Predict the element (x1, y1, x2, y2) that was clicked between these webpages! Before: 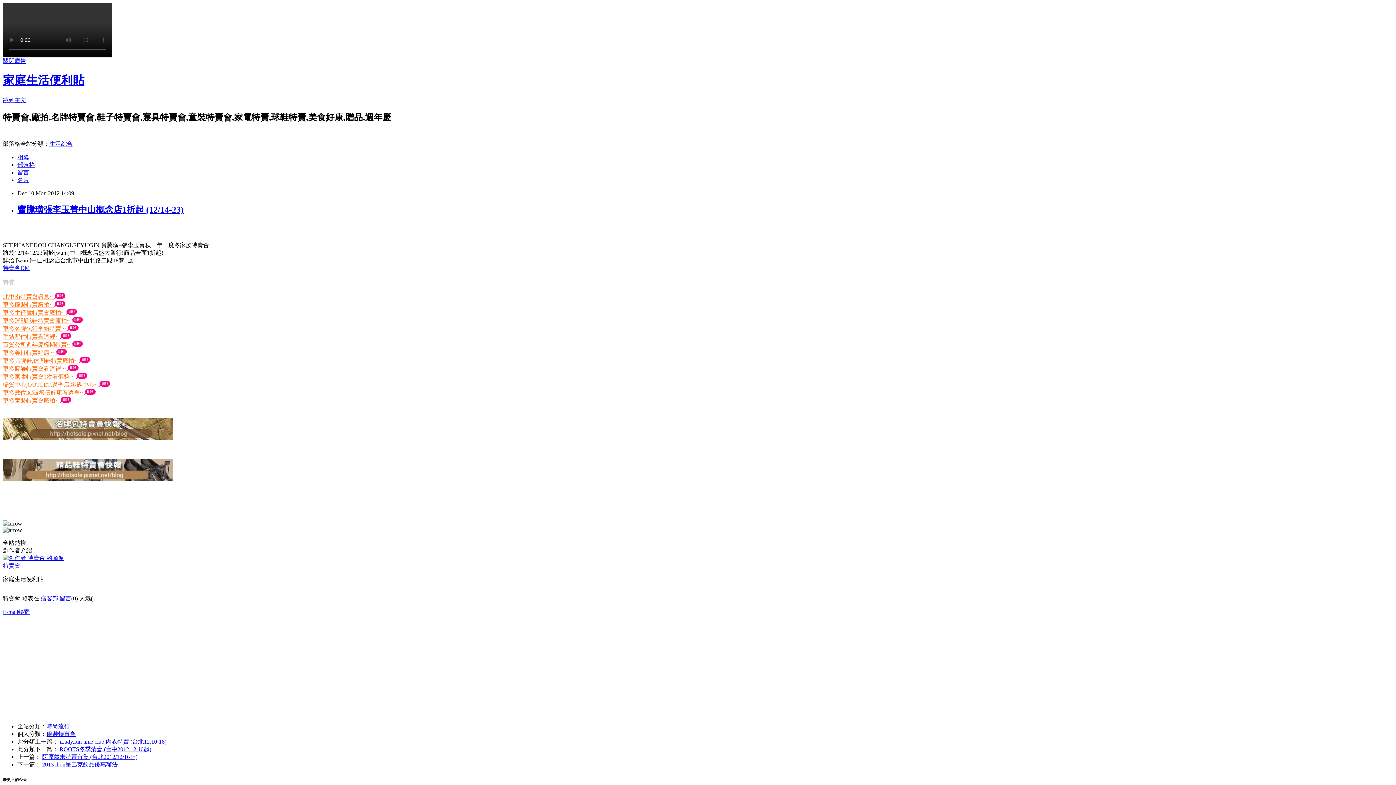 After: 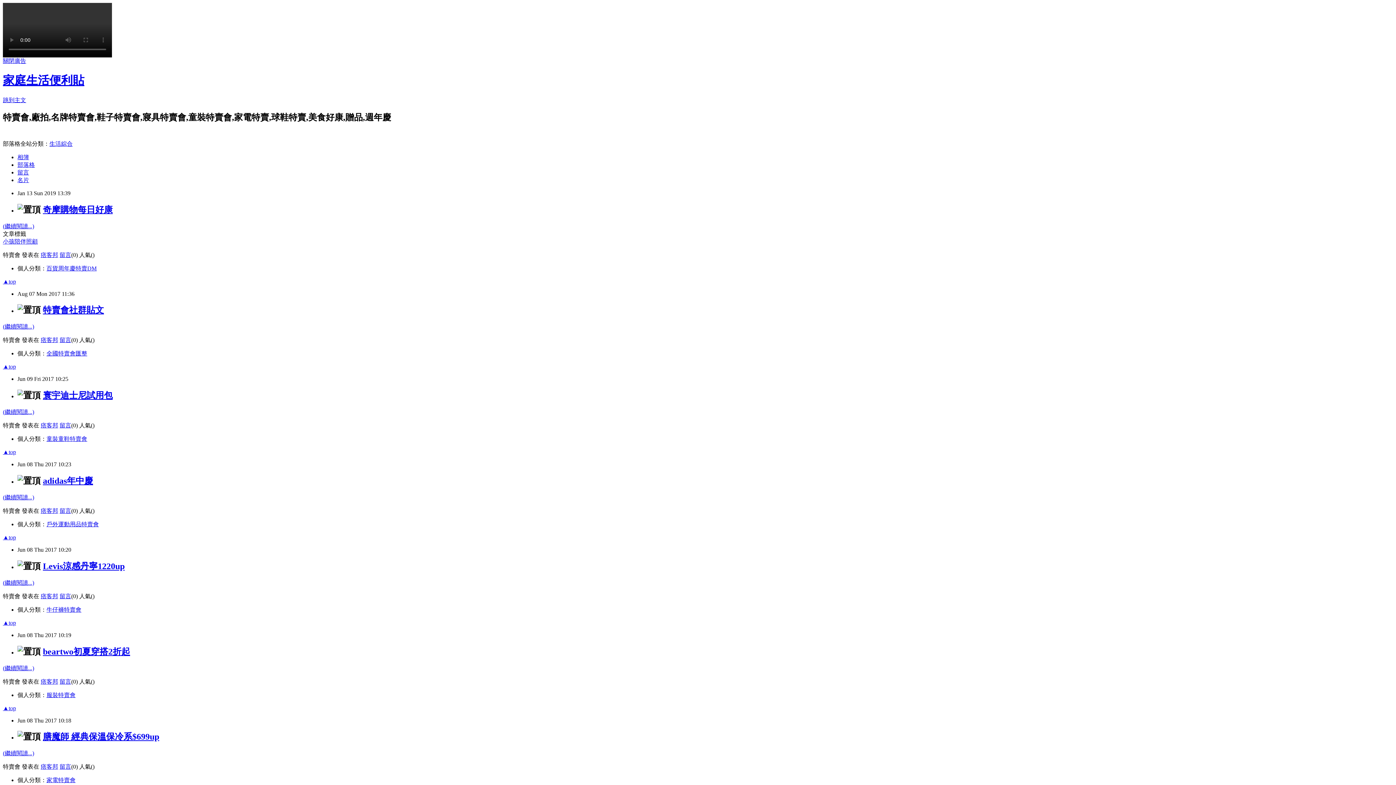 Action: label: 部落格 bbox: (17, 161, 34, 167)